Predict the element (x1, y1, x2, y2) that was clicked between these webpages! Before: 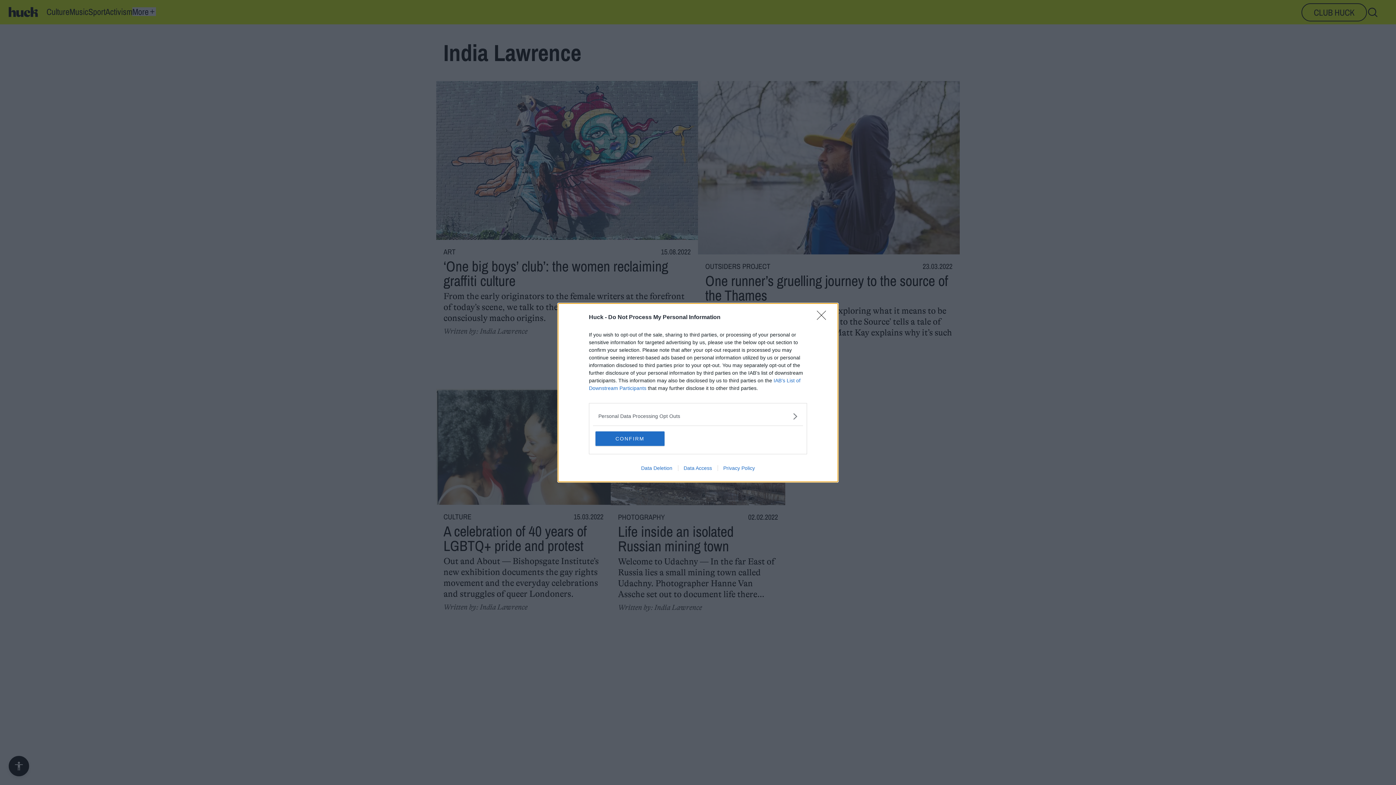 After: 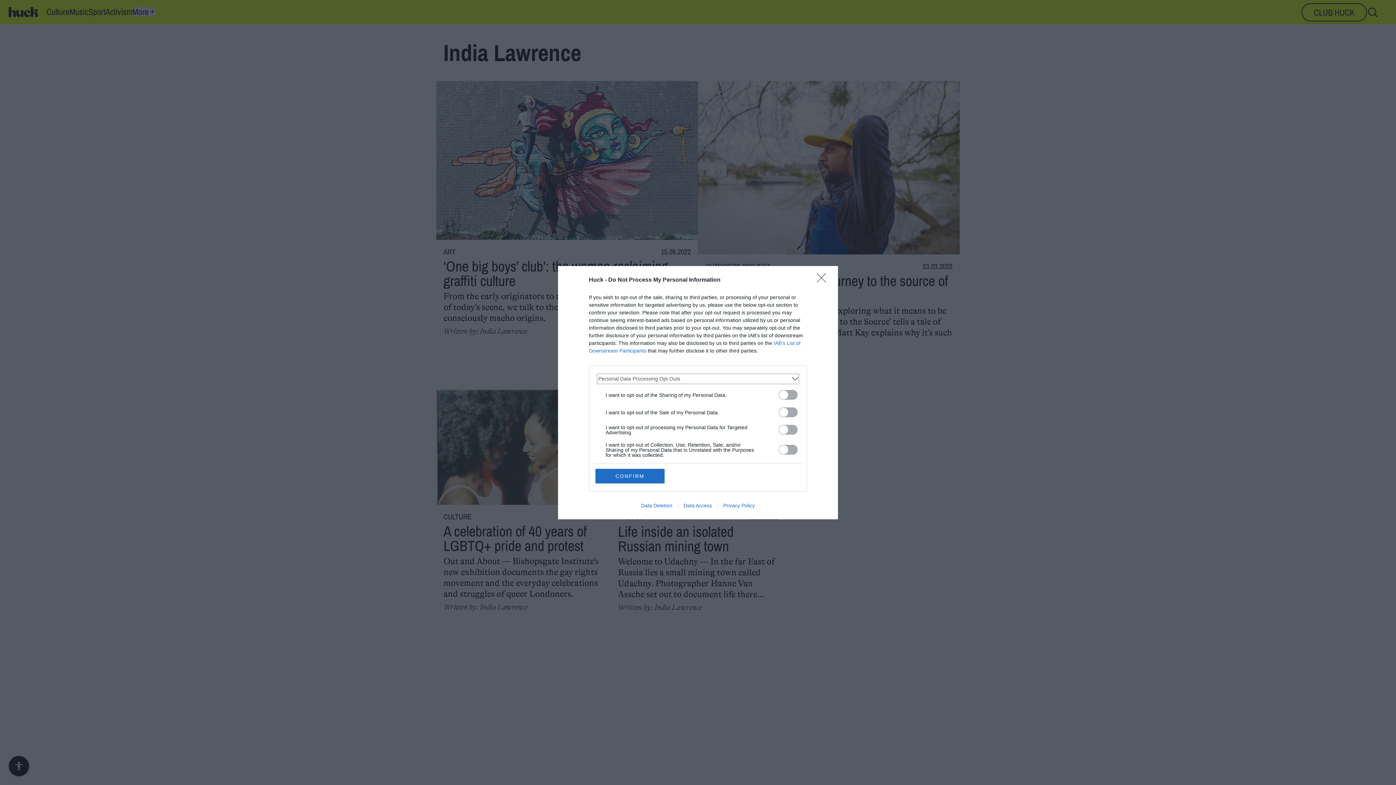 Action: label: Opt-Outs bbox: (598, 412, 797, 420)